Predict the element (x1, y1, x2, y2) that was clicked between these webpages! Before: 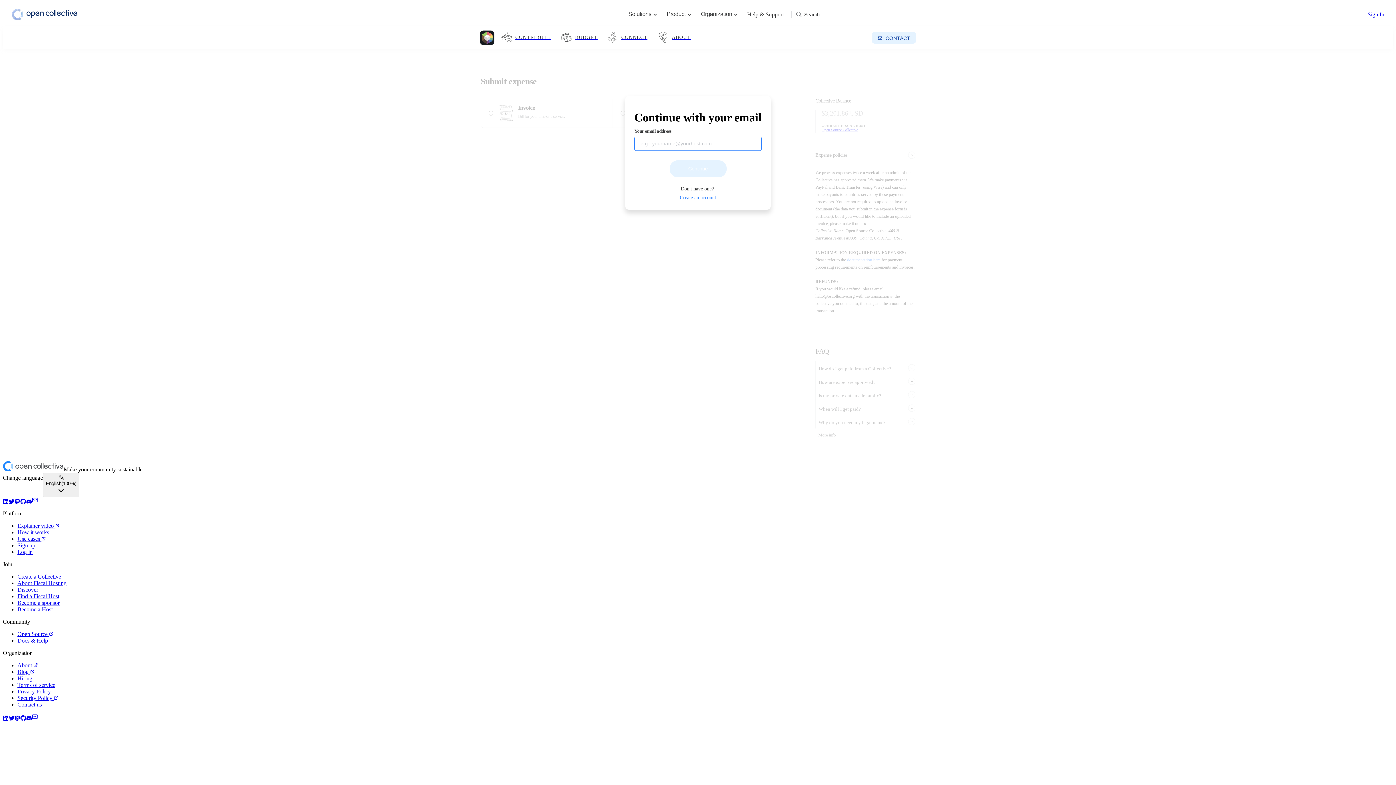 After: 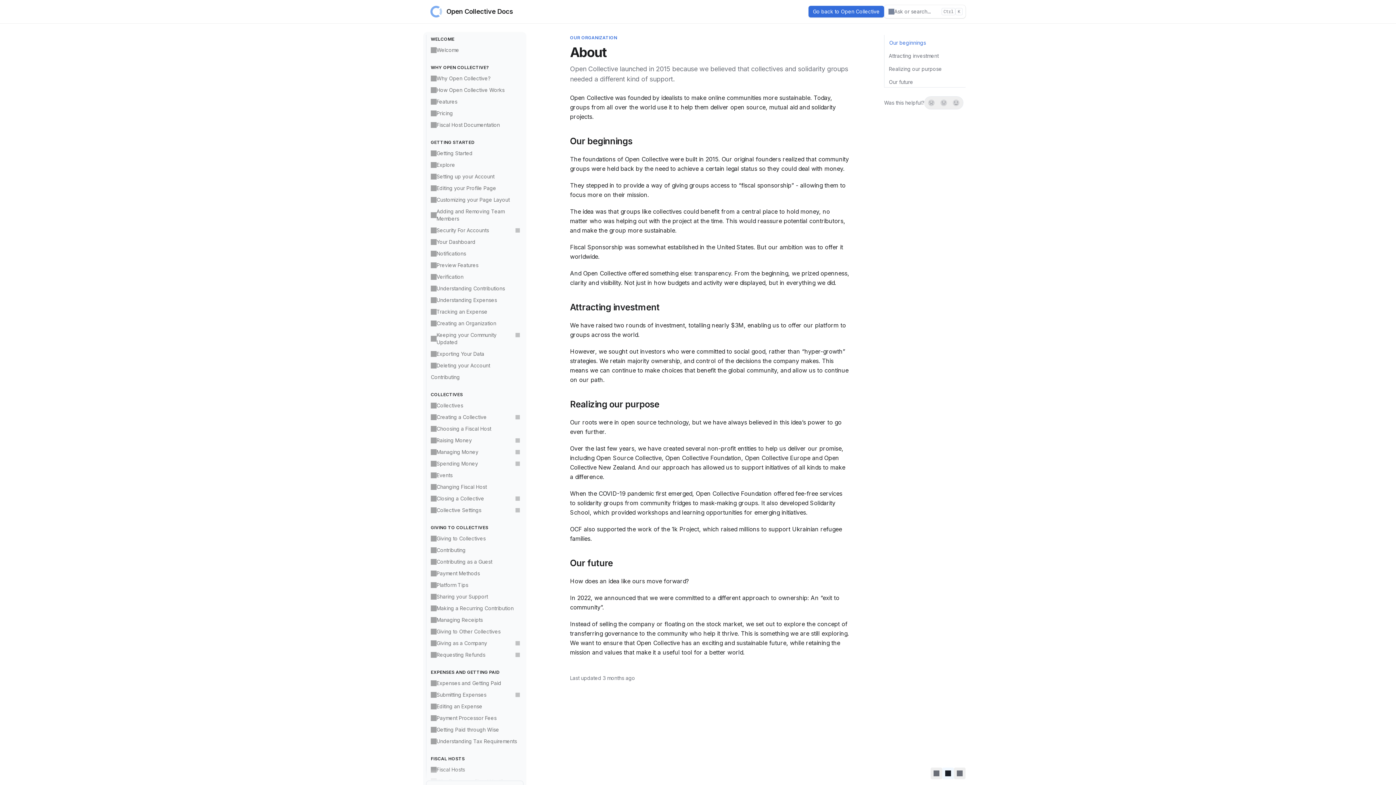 Action: label: About  bbox: (17, 662, 37, 668)